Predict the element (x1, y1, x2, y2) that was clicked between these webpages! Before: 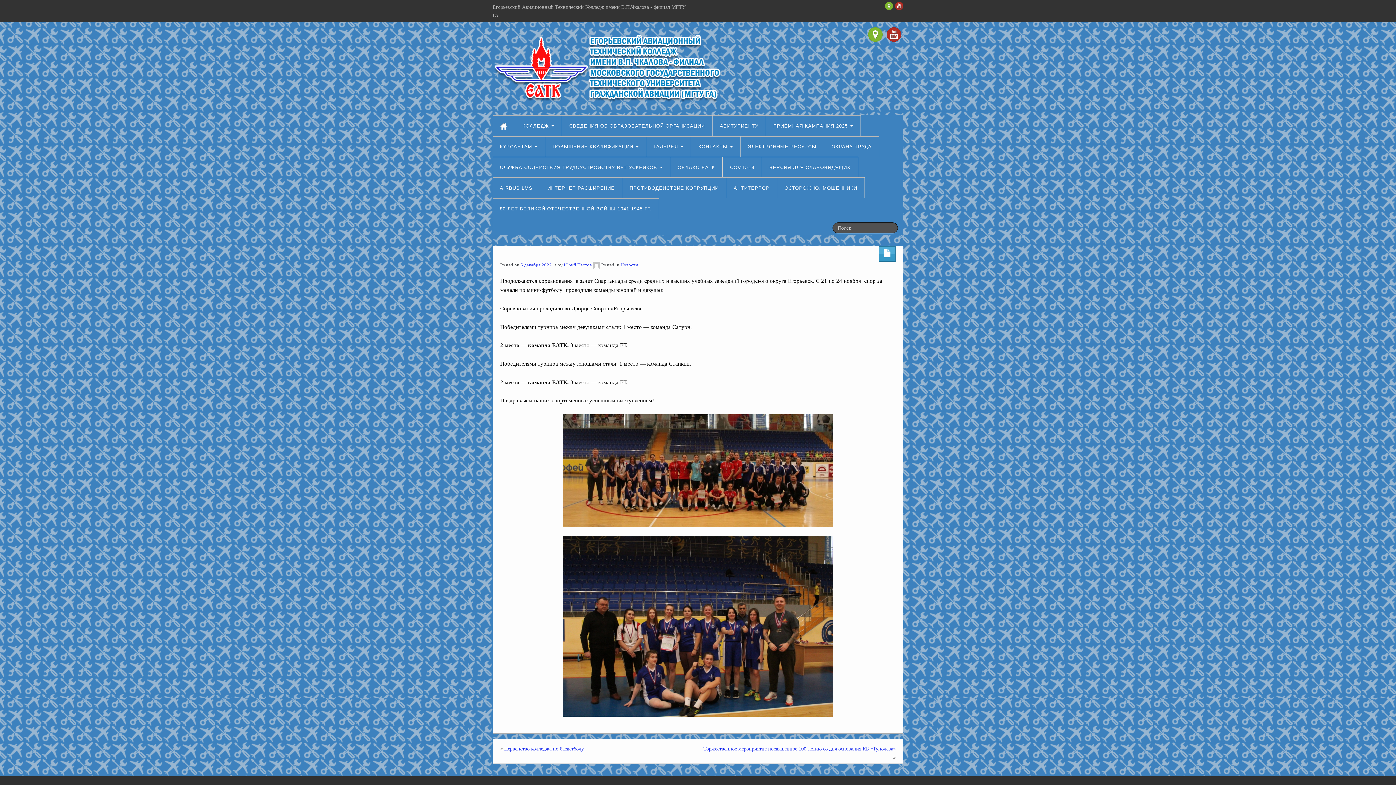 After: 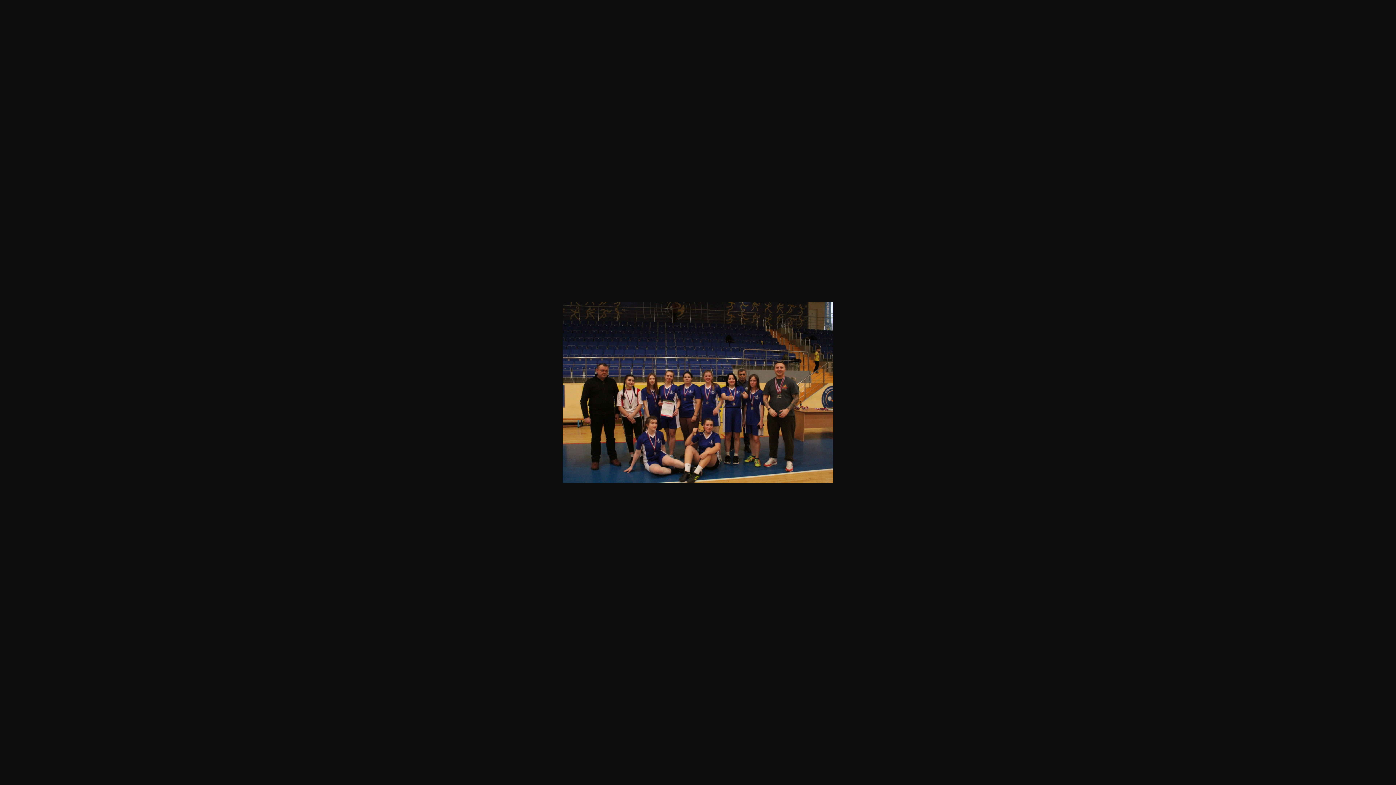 Action: bbox: (500, 536, 896, 716)